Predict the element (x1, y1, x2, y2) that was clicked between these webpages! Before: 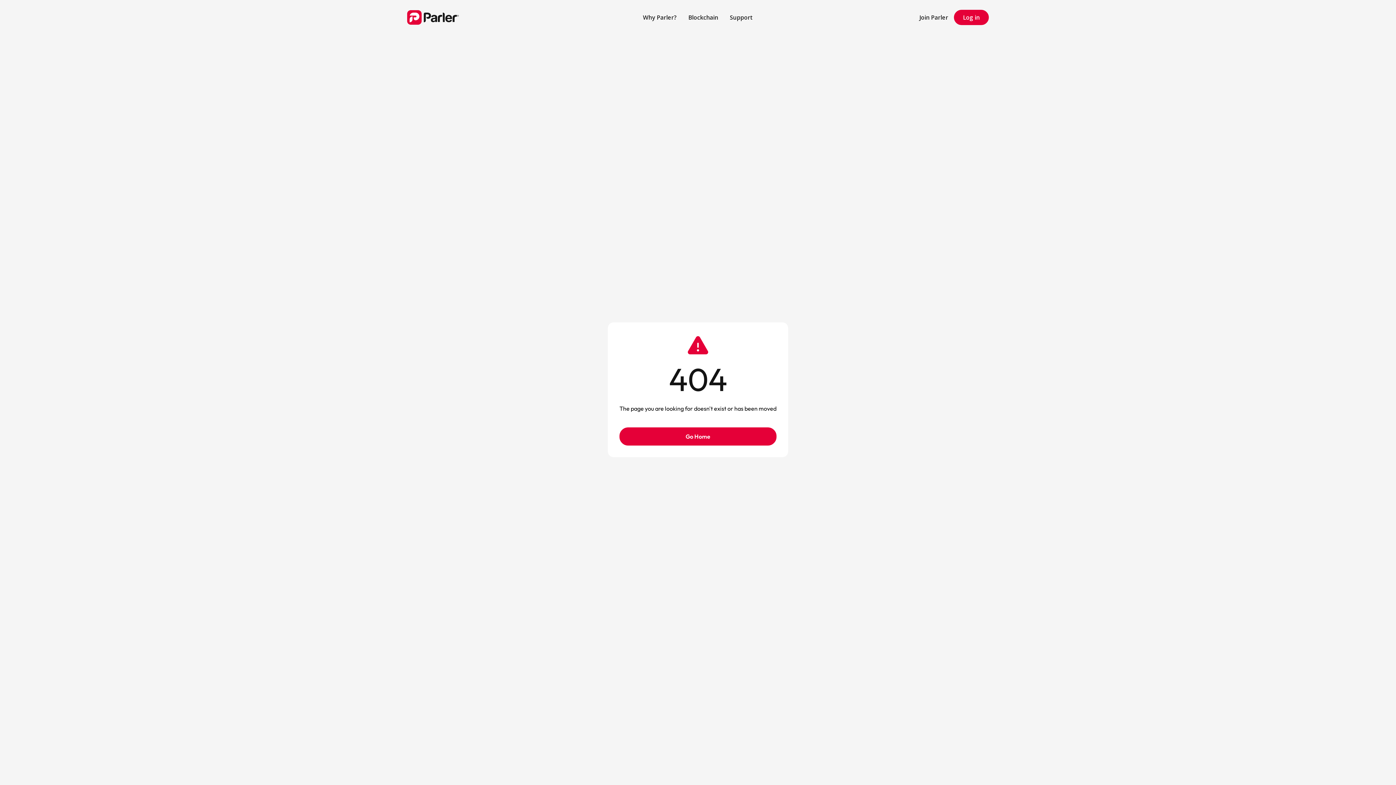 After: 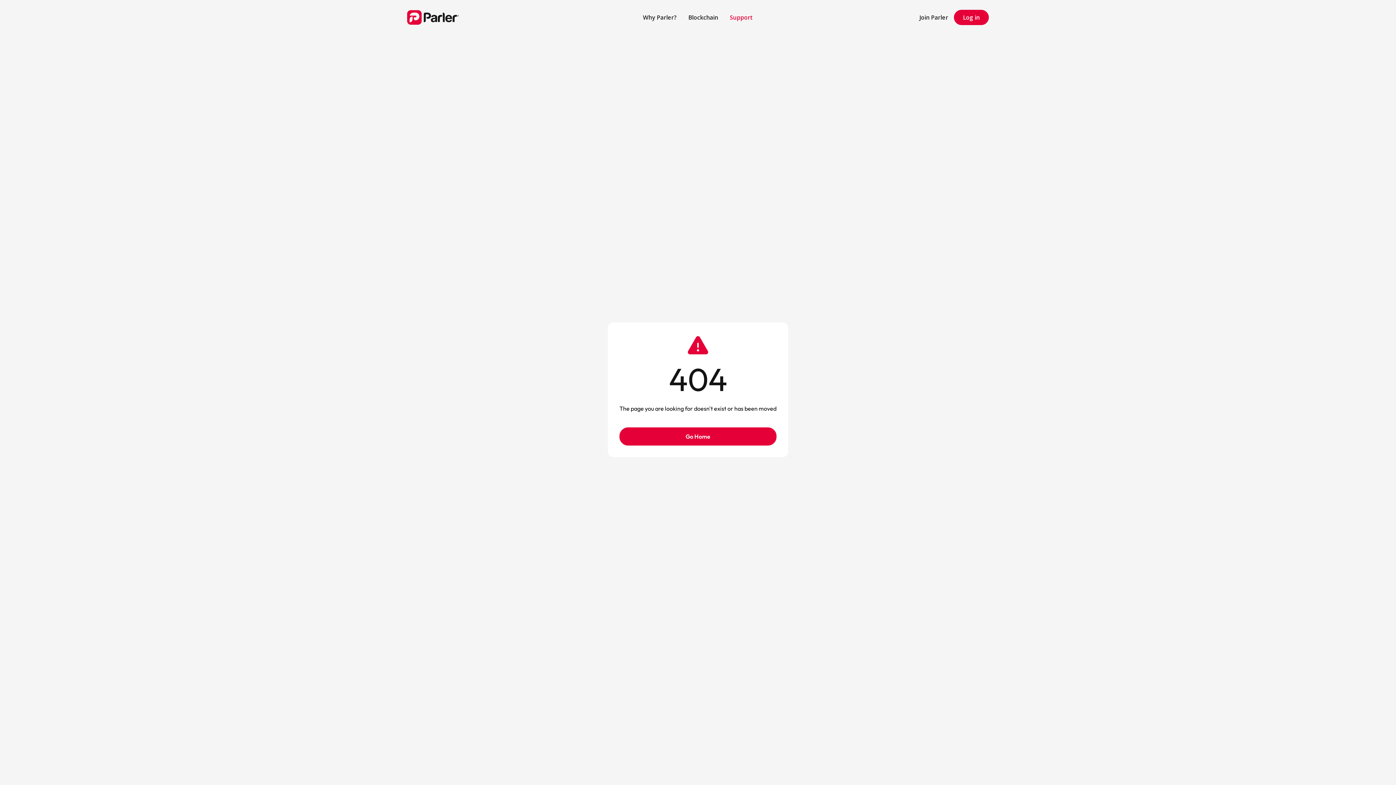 Action: bbox: (724, 7, 759, 27) label: Support